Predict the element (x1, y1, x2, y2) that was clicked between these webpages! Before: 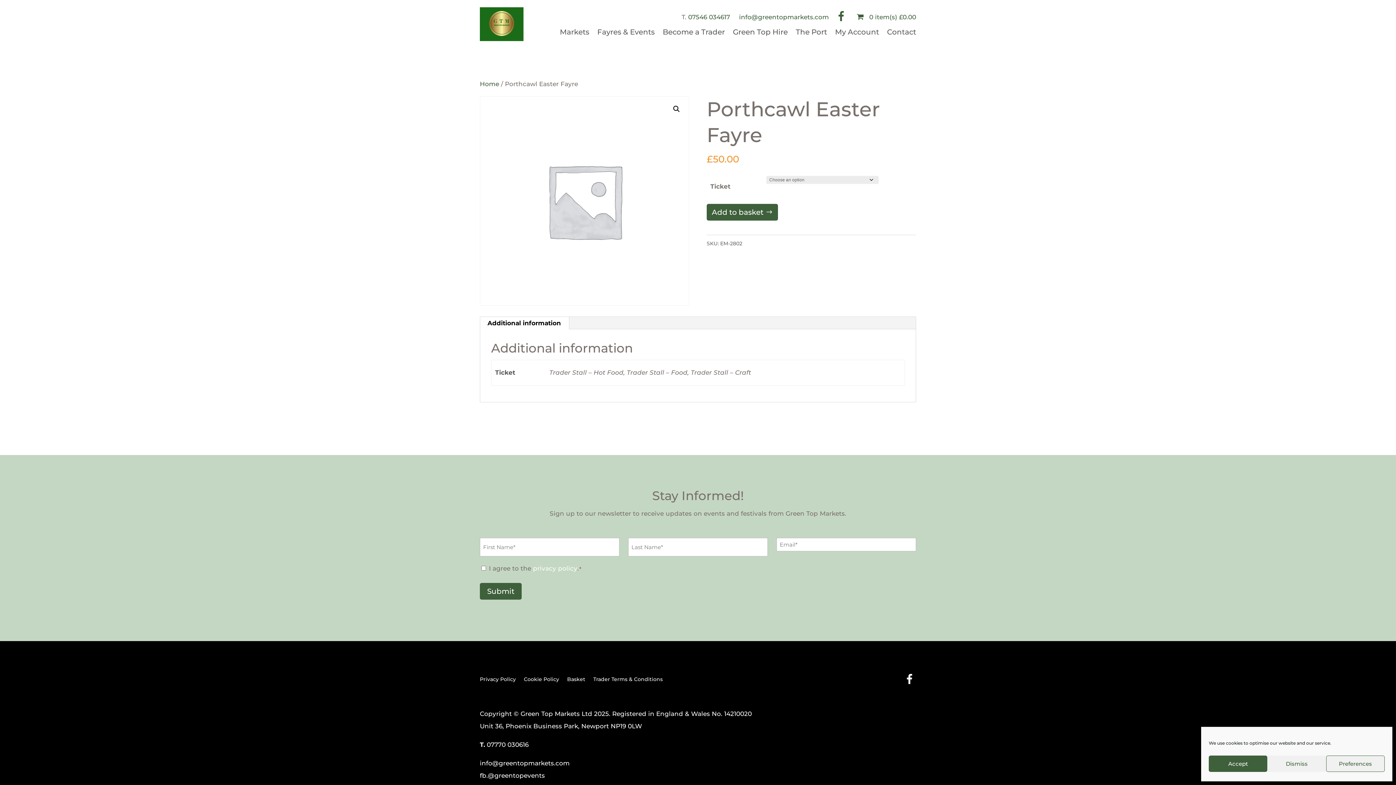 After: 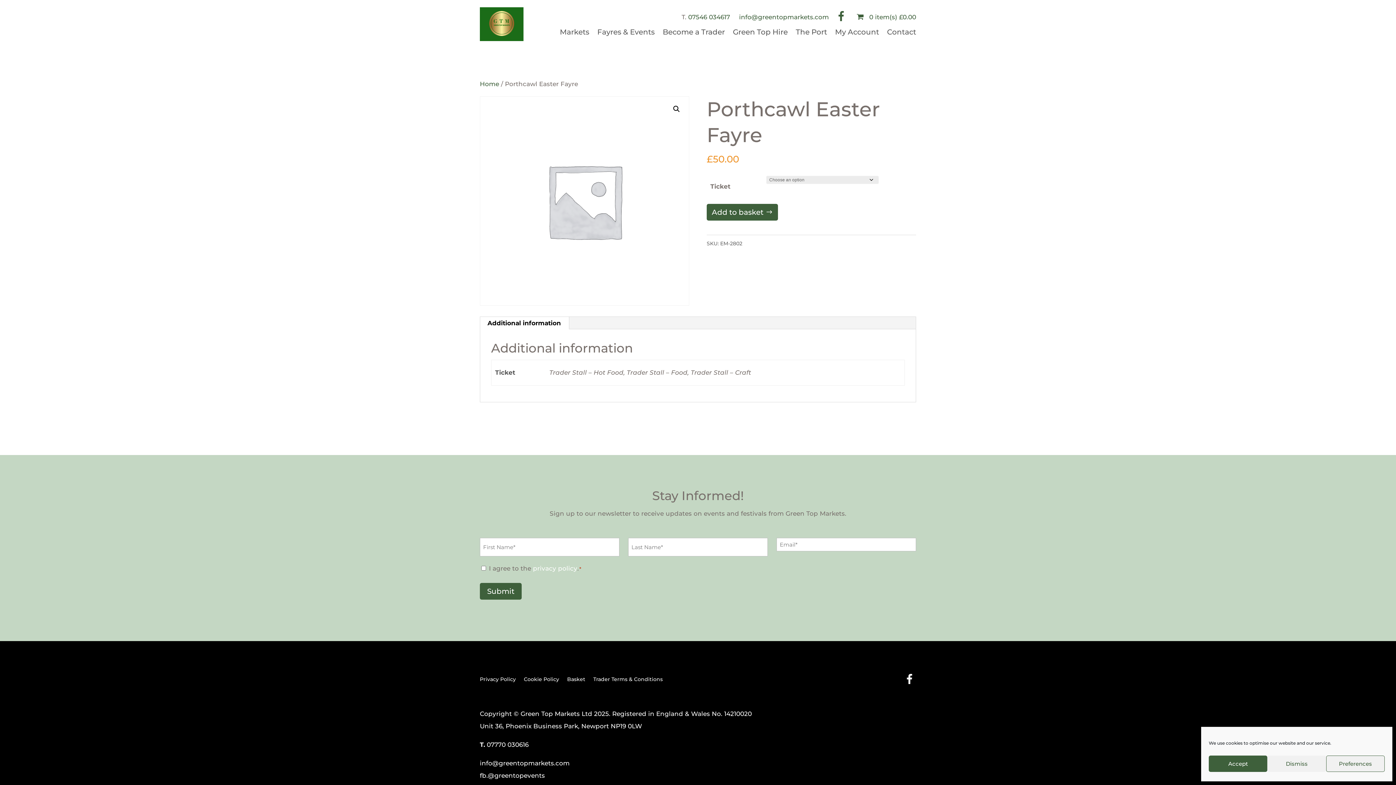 Action: bbox: (479, 317, 569, 329) label: Additional information